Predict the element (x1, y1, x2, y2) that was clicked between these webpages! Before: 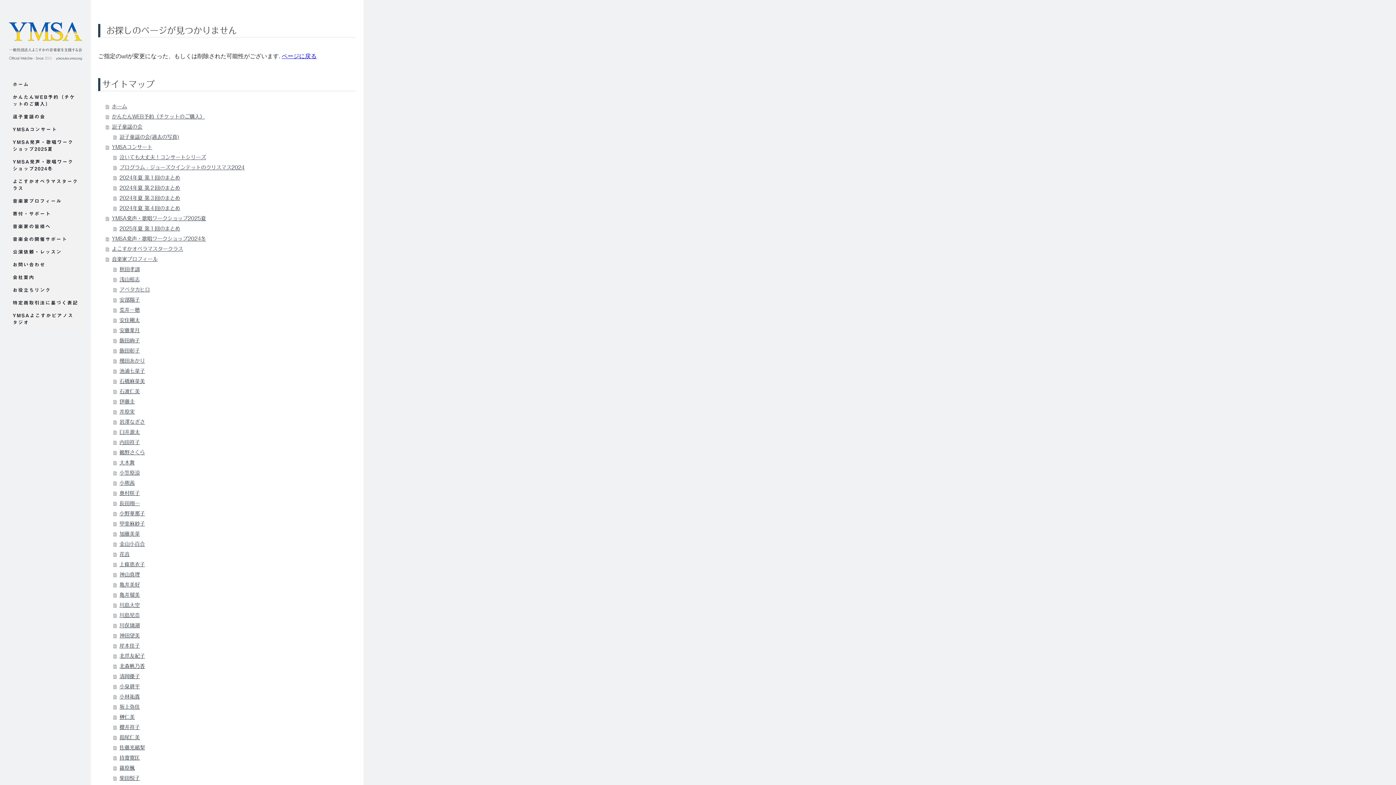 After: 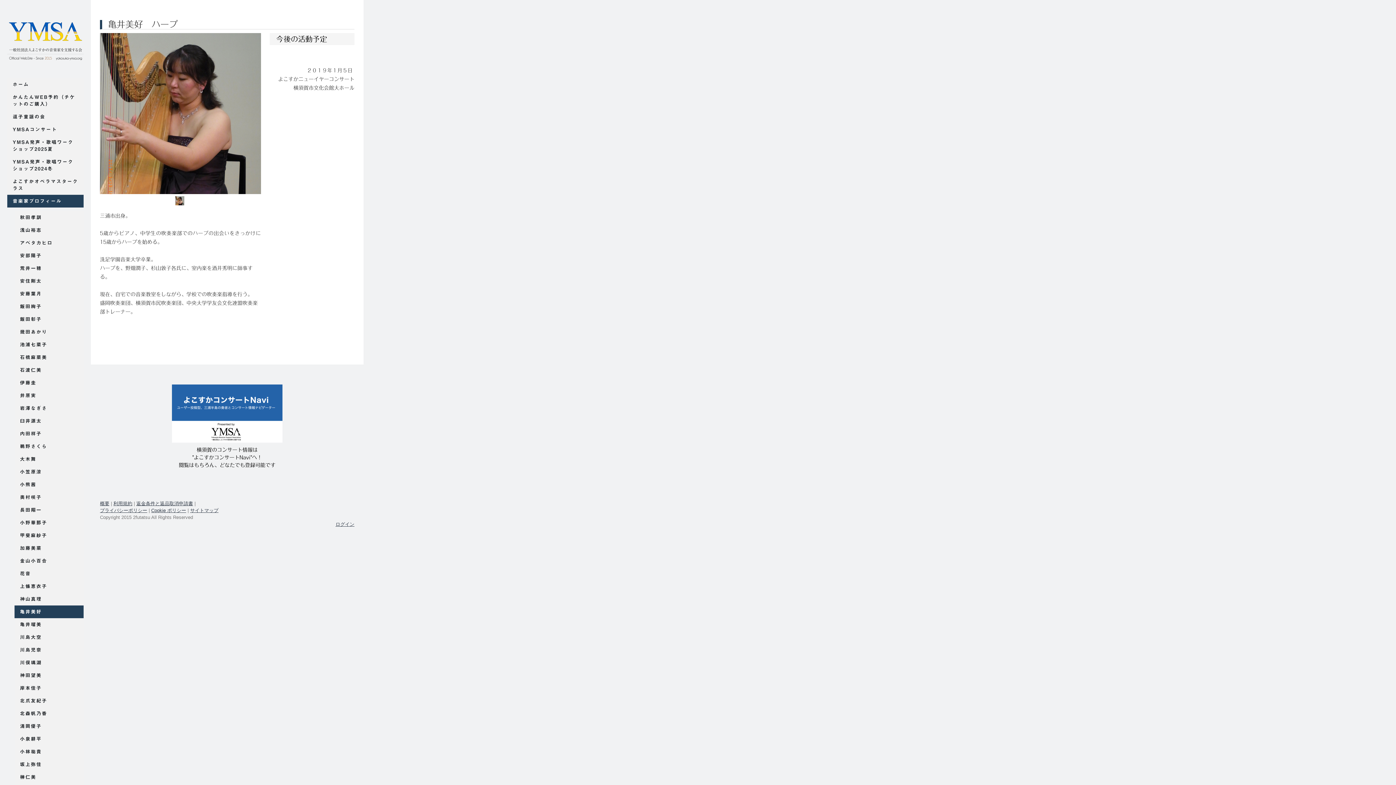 Action: bbox: (113, 580, 356, 590) label: 亀井美好